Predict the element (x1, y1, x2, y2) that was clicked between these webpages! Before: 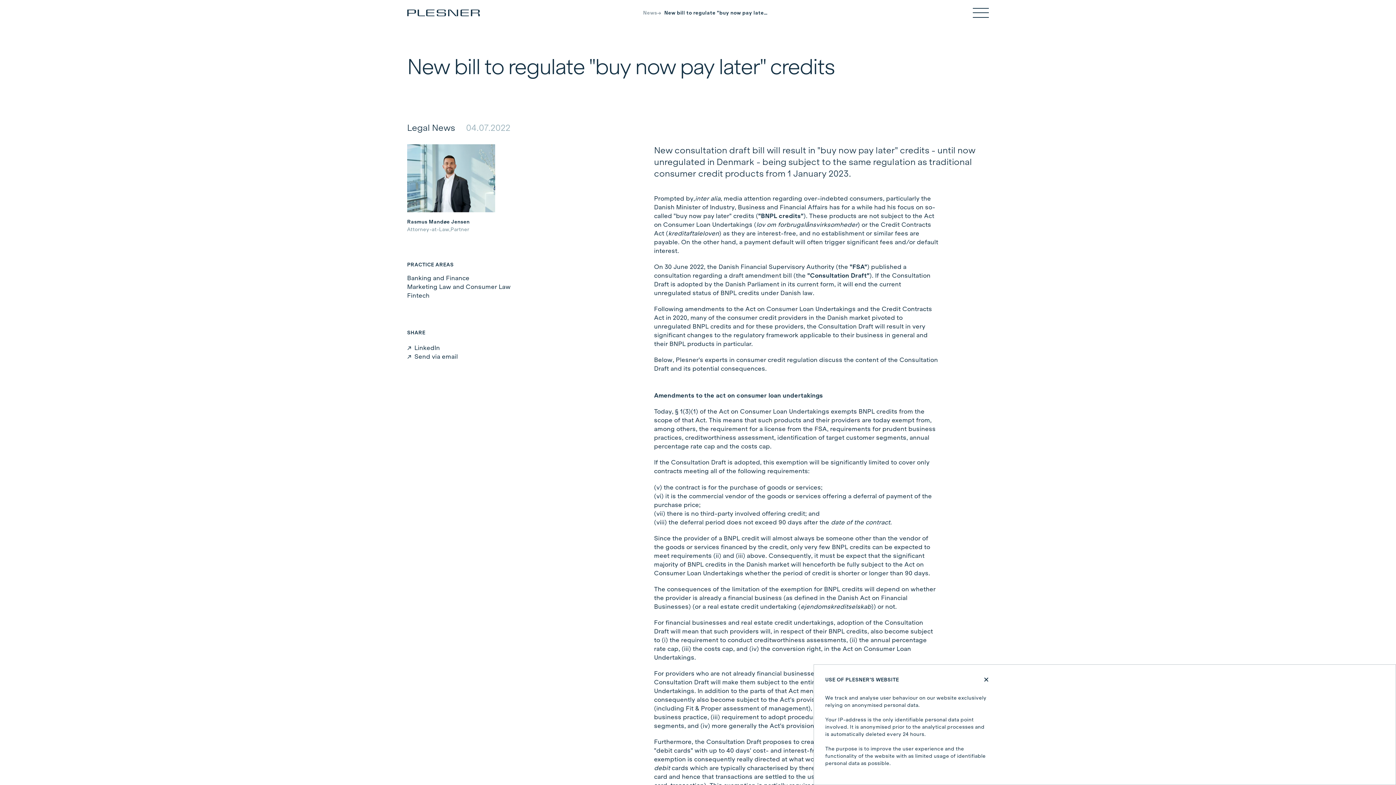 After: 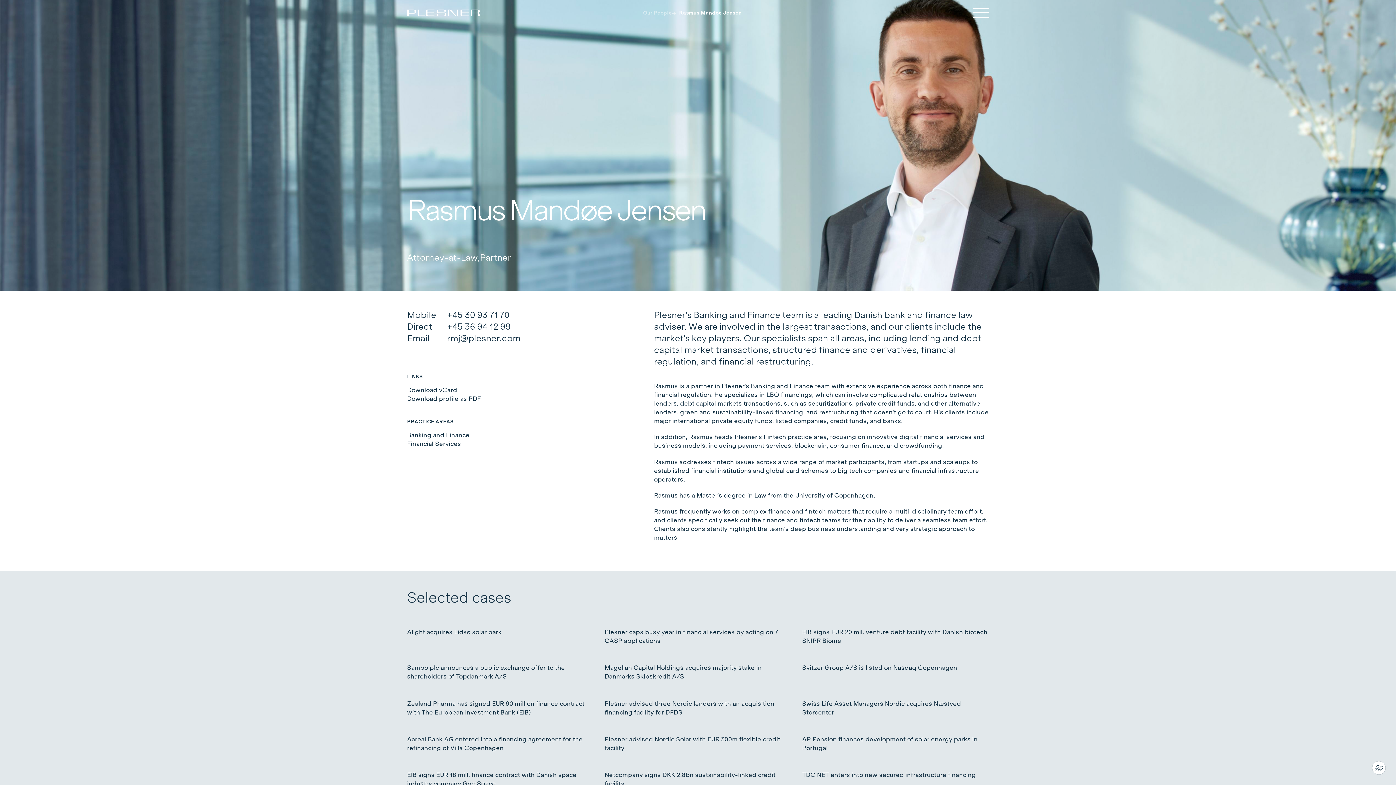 Action: bbox: (407, 144, 495, 231) label: Rasmus Mandøe Jensen
Attorney-at-Law
Partner